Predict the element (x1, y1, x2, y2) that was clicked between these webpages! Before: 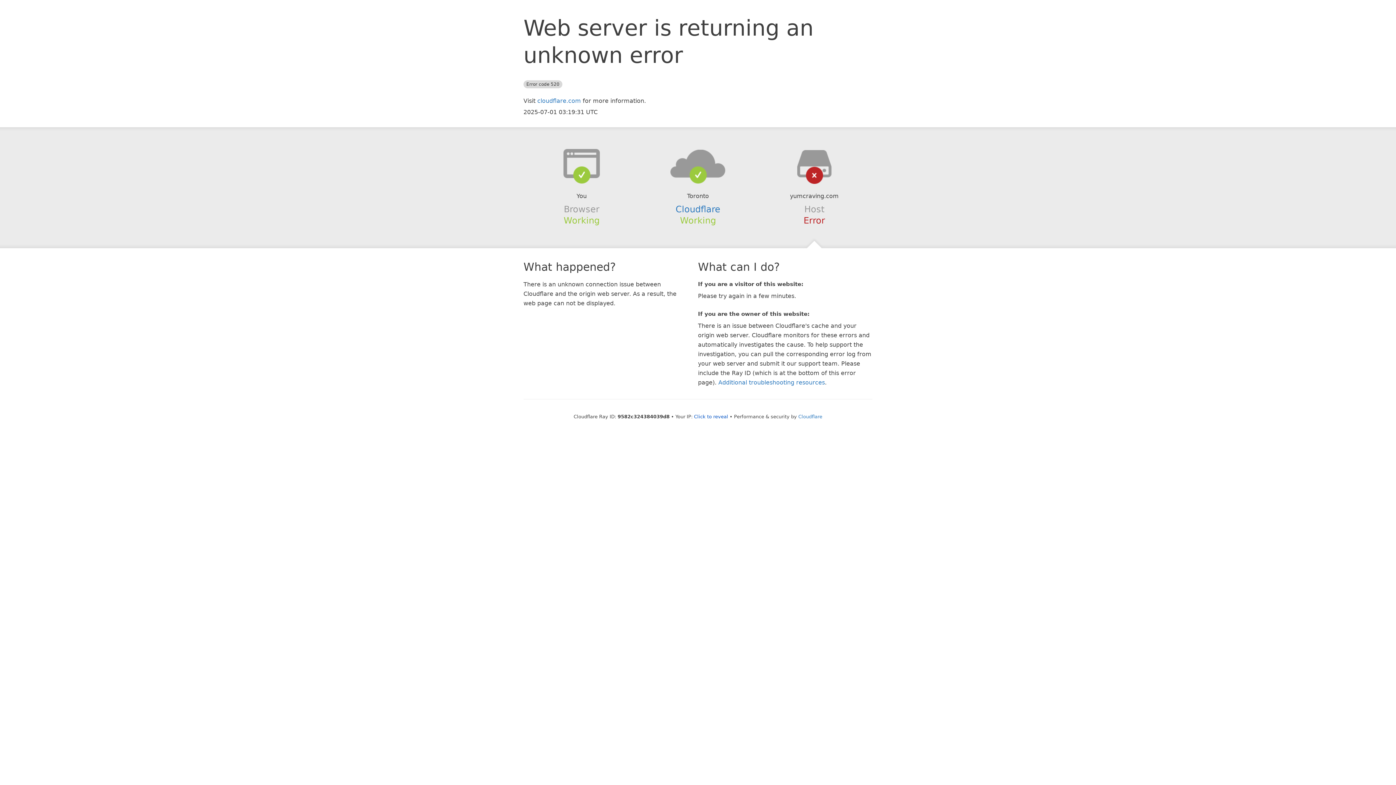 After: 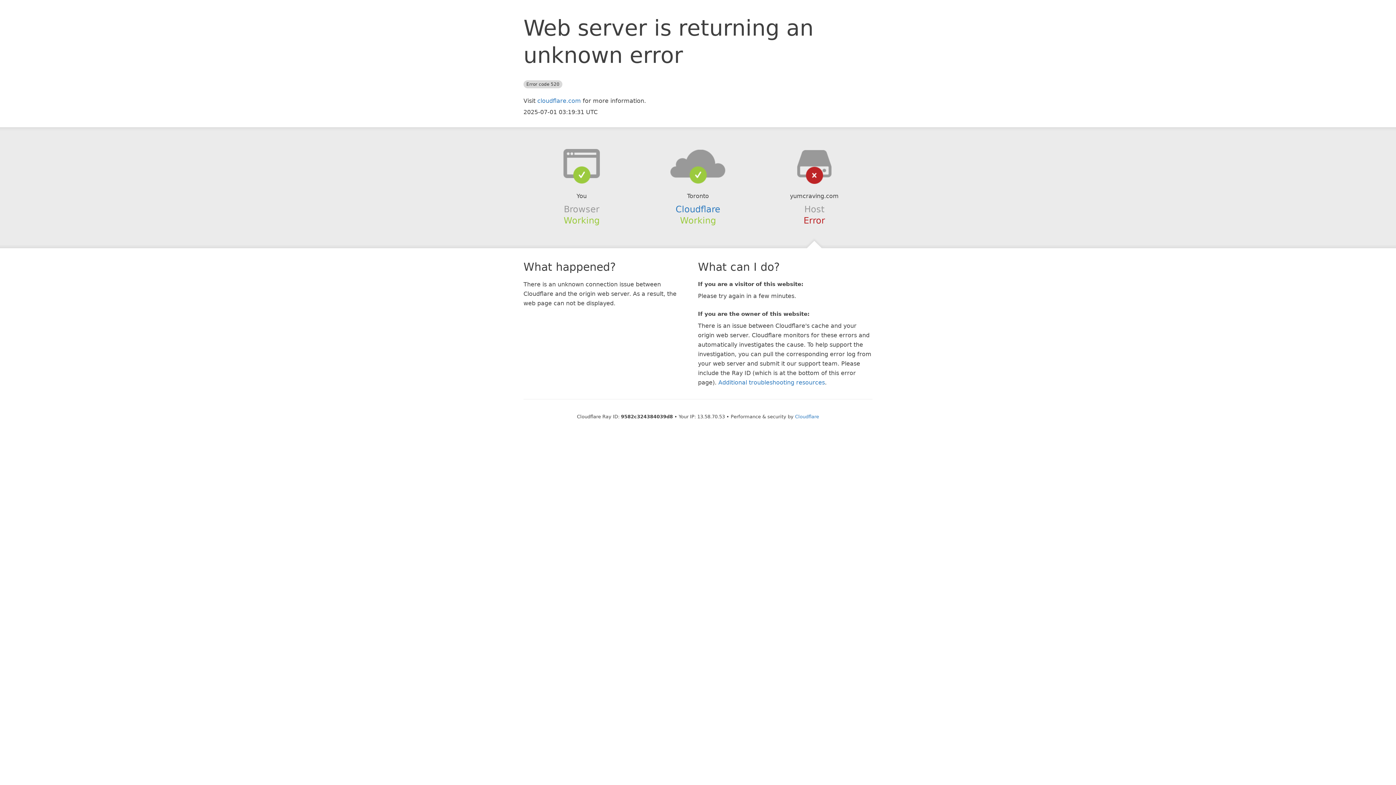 Action: bbox: (694, 414, 728, 419) label: Click to reveal